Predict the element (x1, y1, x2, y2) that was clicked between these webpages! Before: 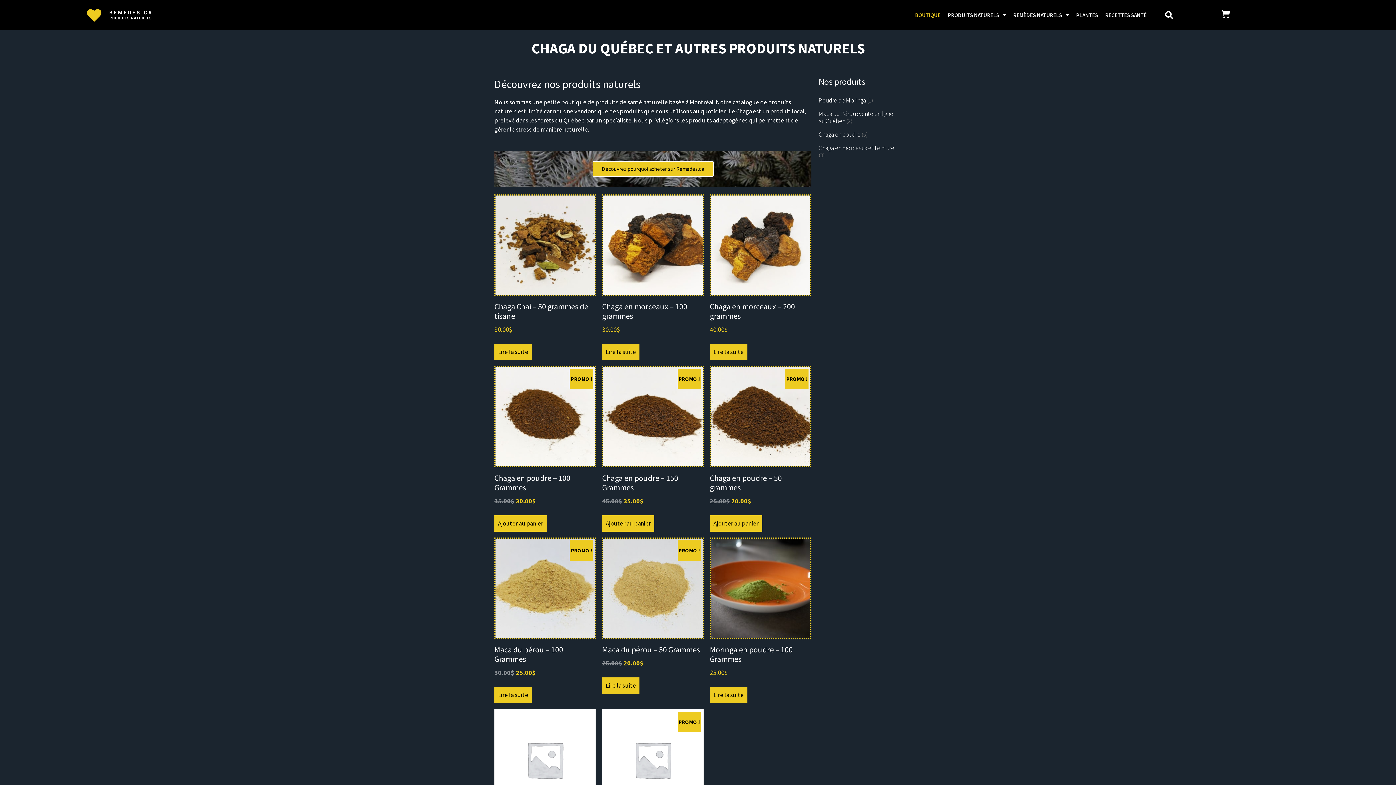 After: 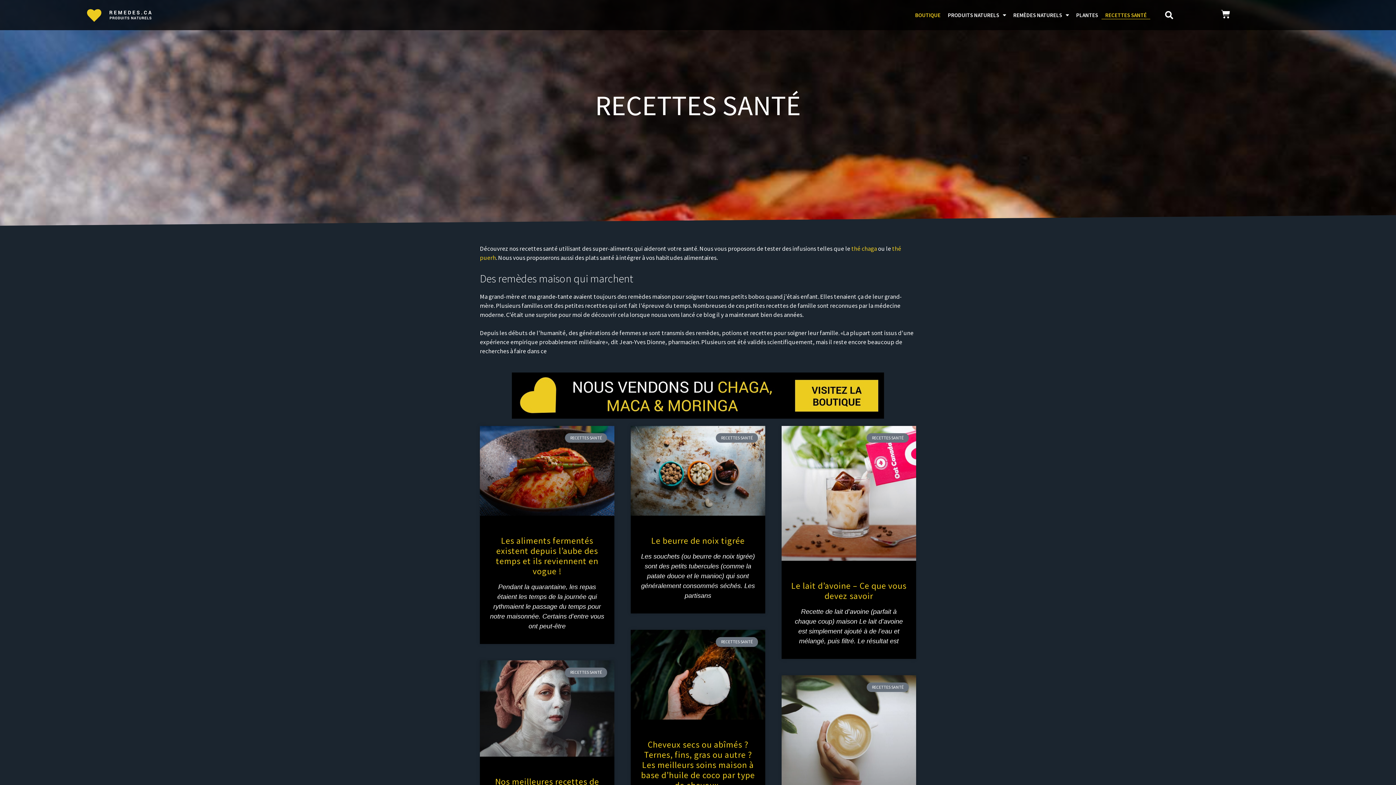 Action: bbox: (1101, 11, 1150, 19) label: RECETTES SANTÉ